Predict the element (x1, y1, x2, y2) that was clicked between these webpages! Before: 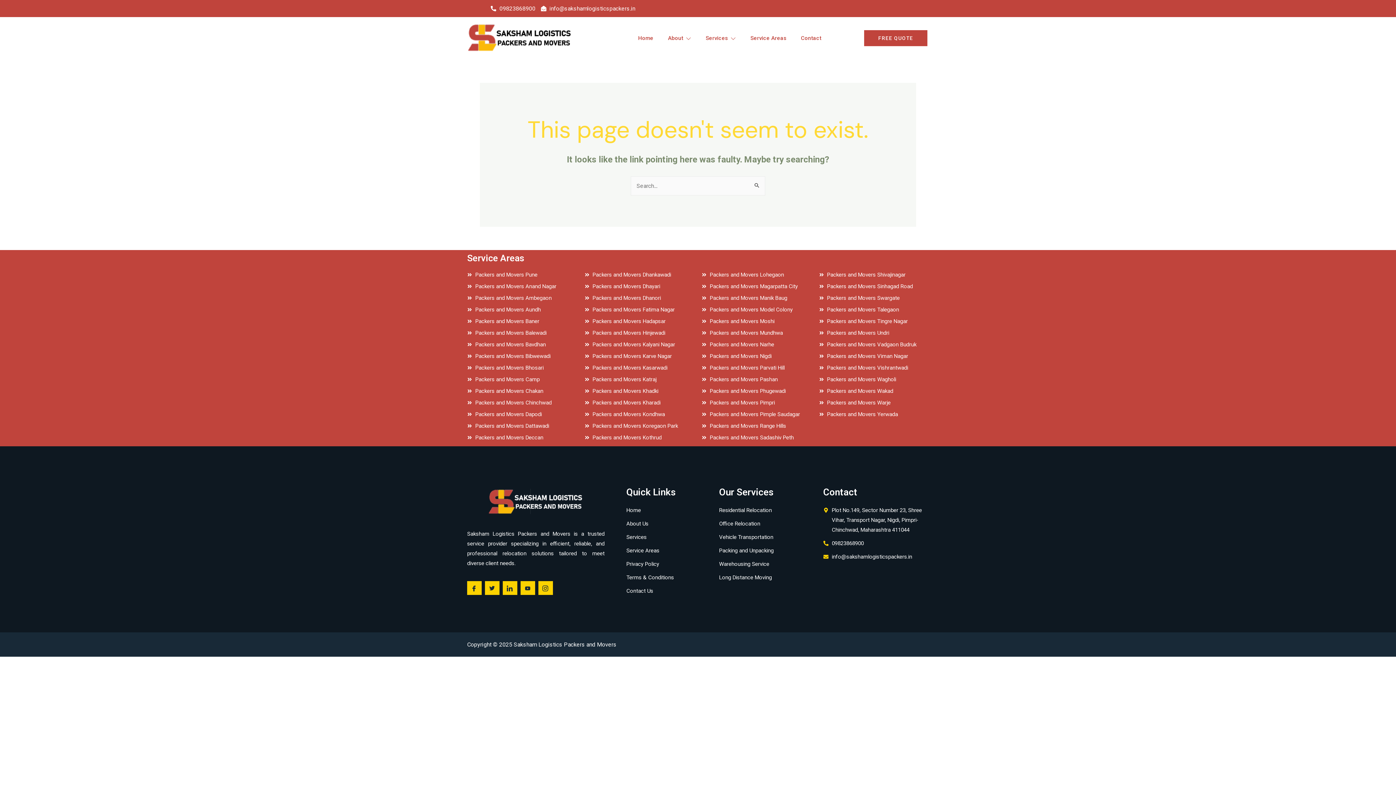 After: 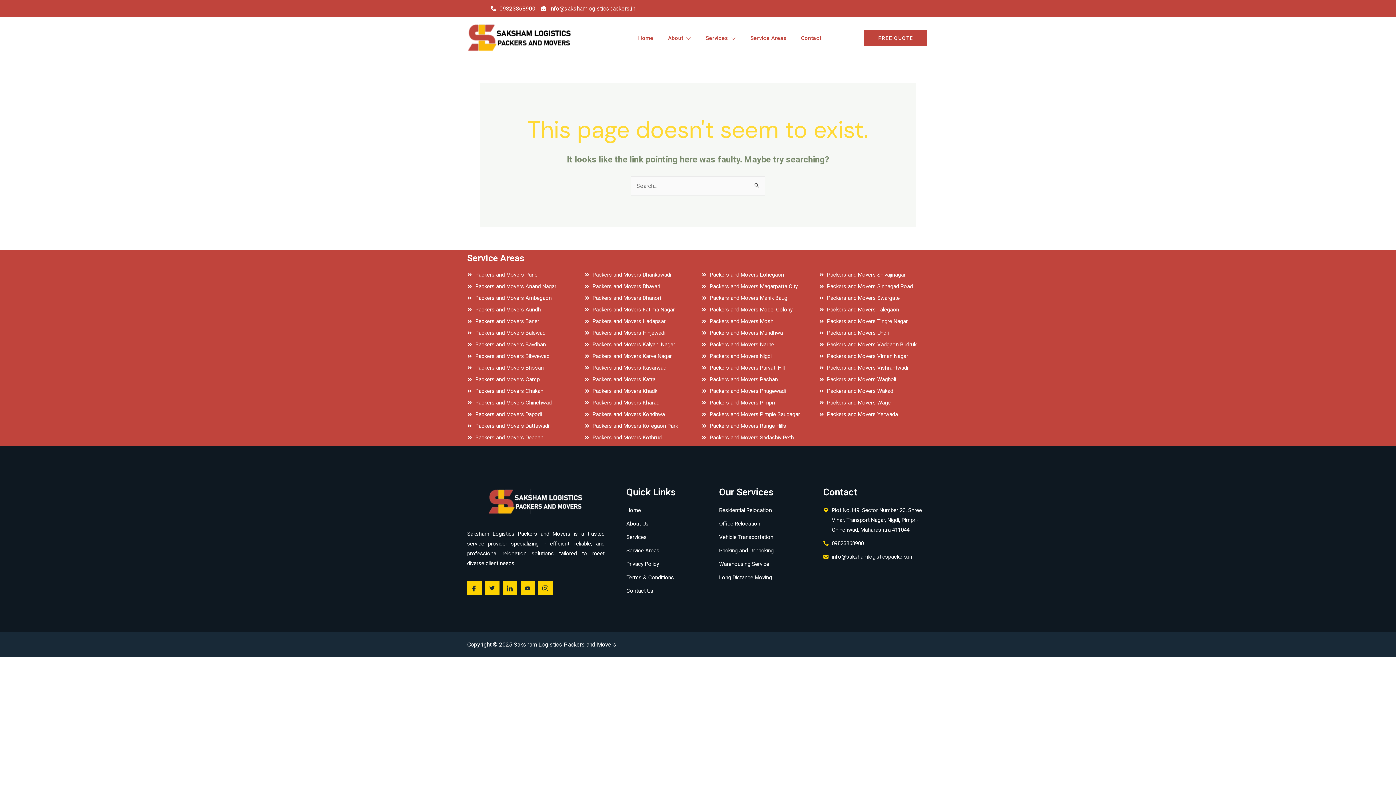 Action: label: FREE QUOTE bbox: (864, 30, 927, 46)